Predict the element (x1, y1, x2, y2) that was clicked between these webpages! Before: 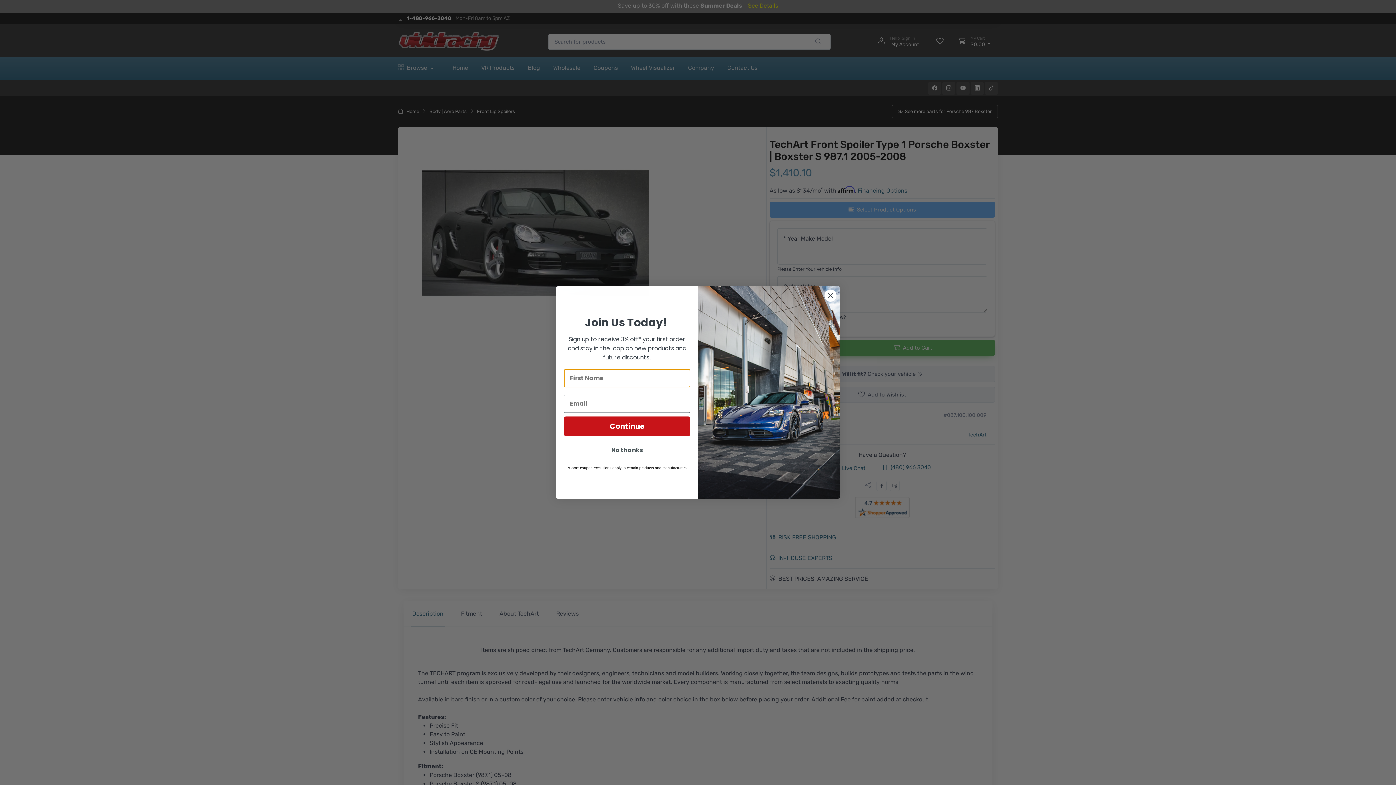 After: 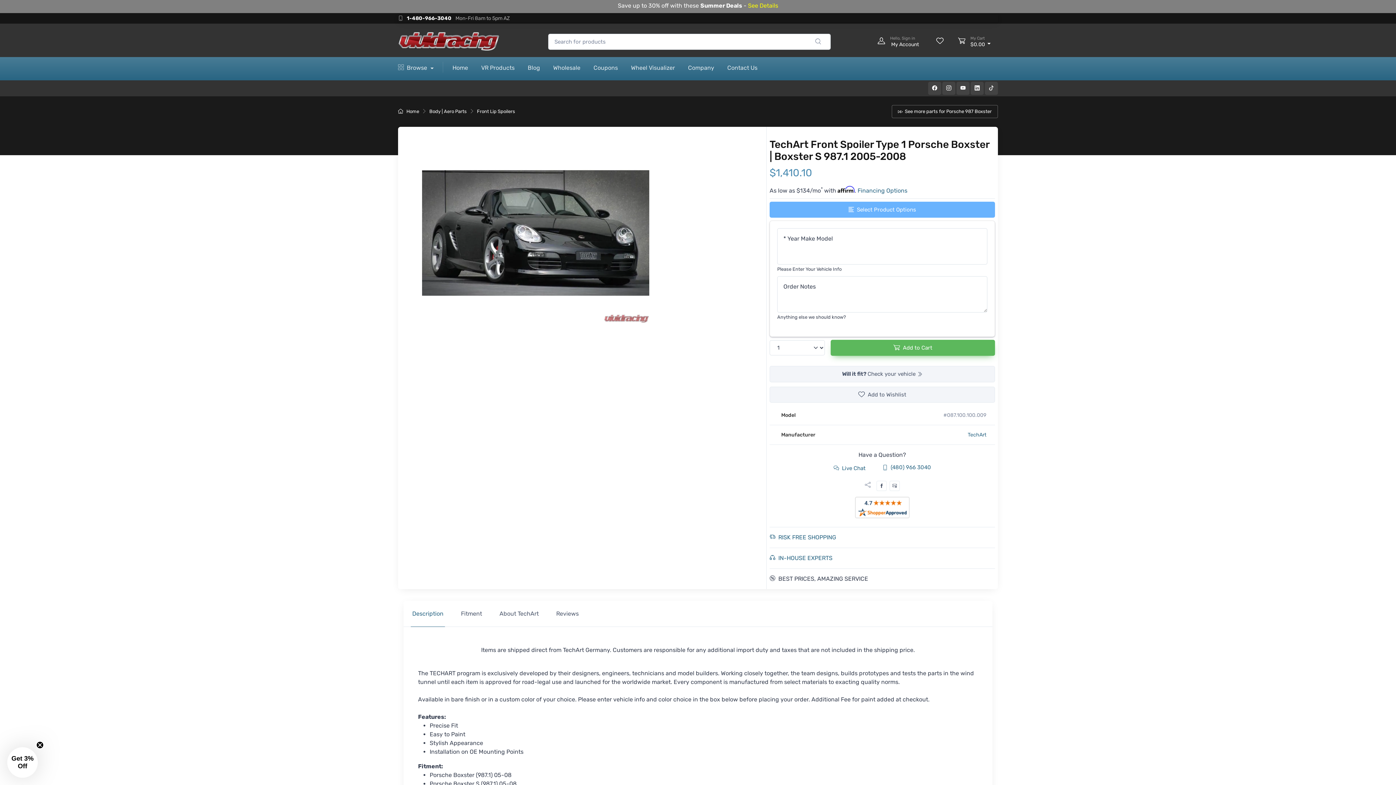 Action: bbox: (824, 289, 837, 302) label: Close dialog